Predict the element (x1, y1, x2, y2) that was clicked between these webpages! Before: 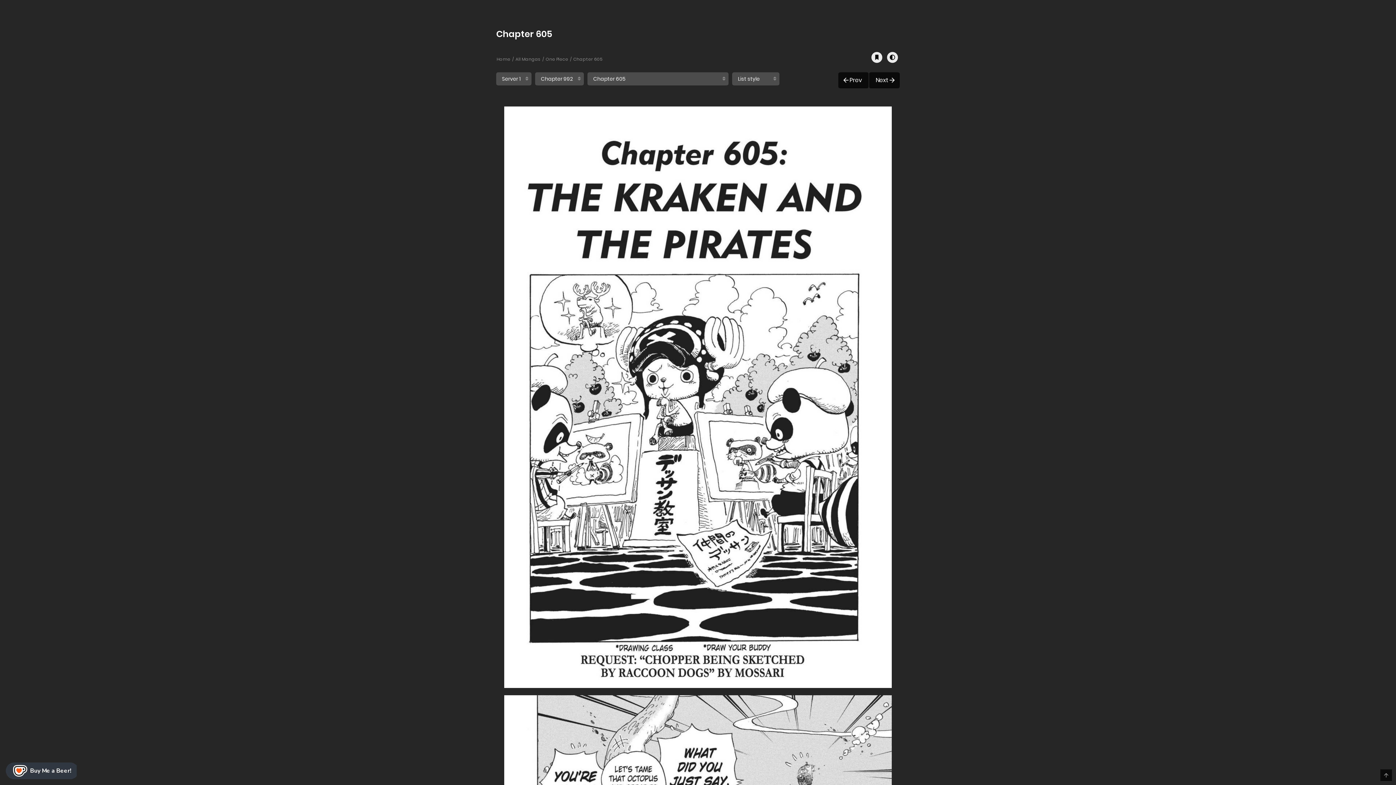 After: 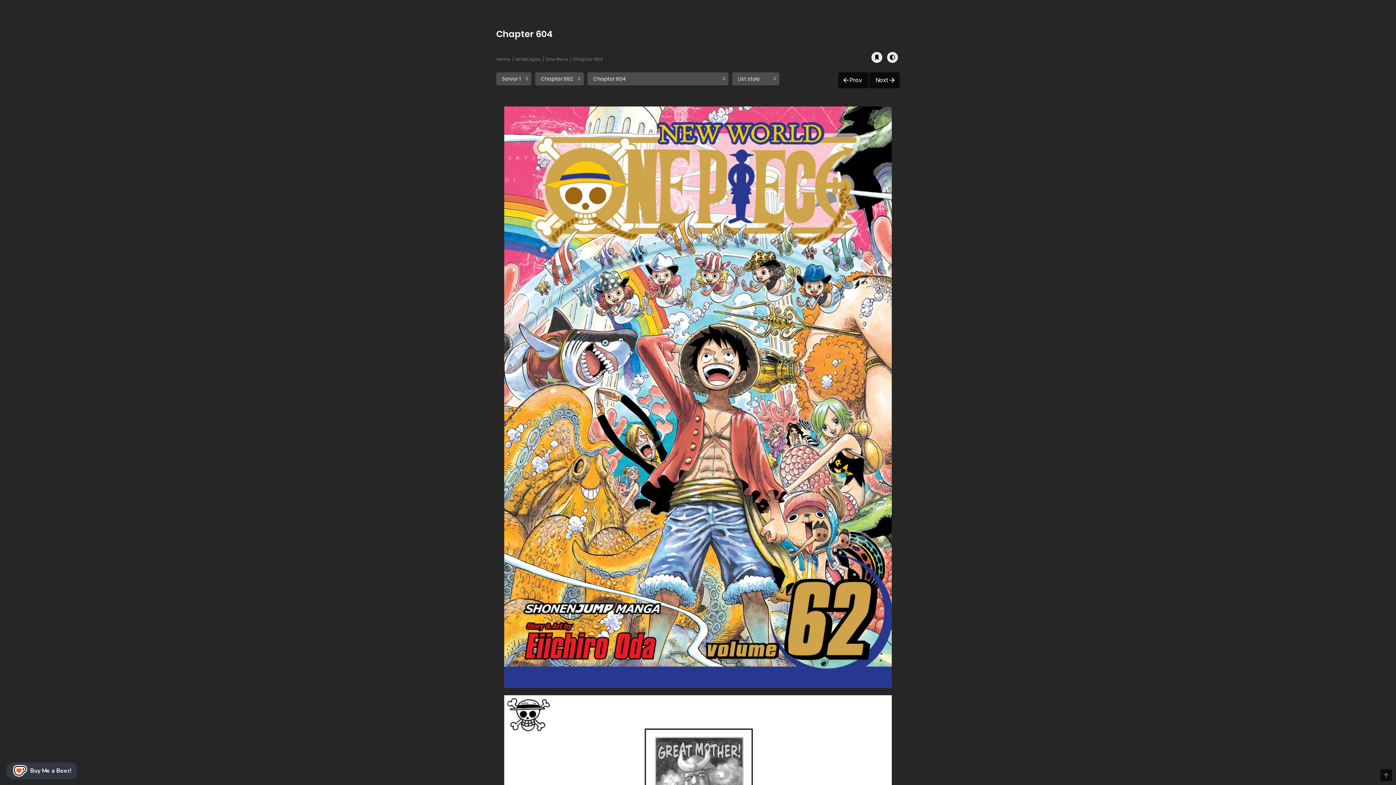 Action: bbox: (838, 72, 868, 88) label: Prev